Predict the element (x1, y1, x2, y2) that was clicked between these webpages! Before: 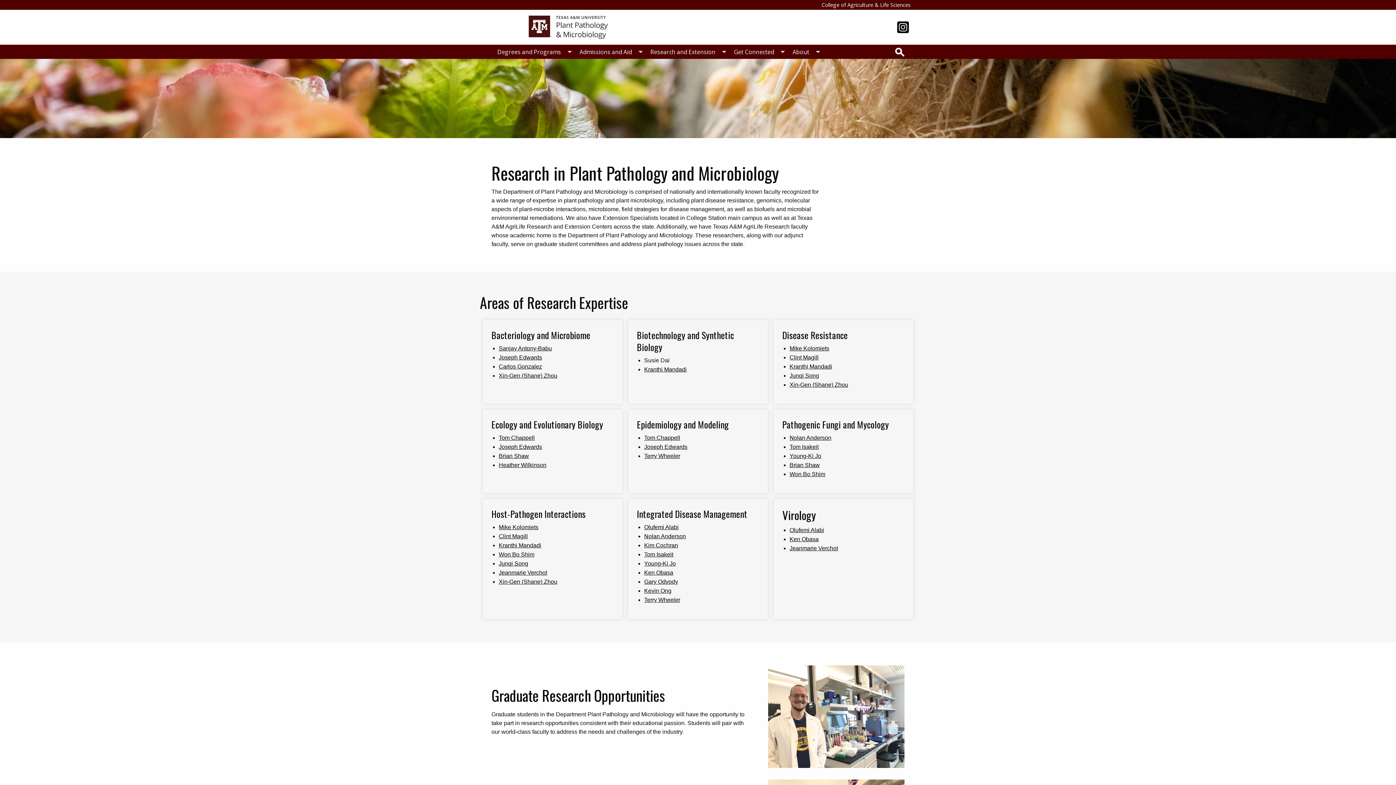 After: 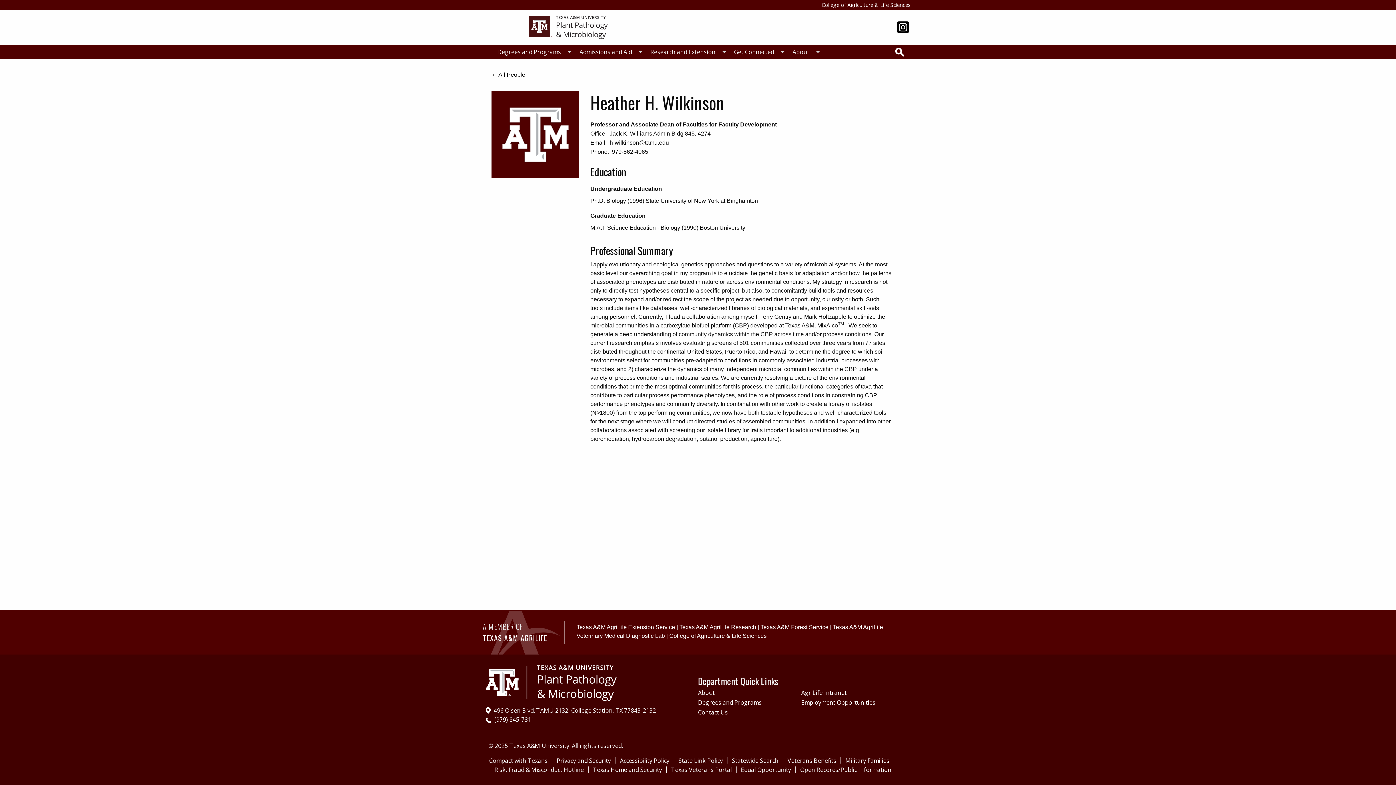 Action: bbox: (498, 460, 546, 469) label: Heather Wilkinson